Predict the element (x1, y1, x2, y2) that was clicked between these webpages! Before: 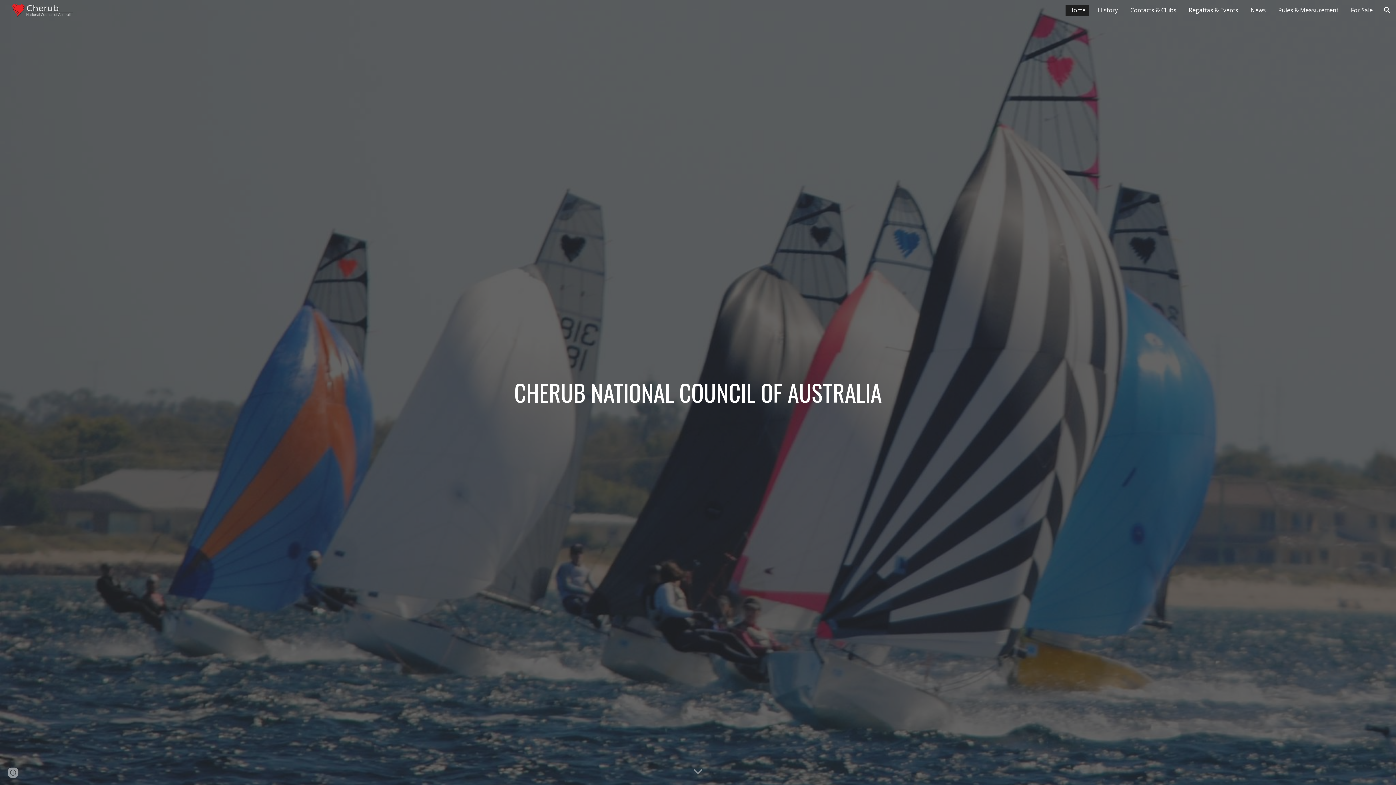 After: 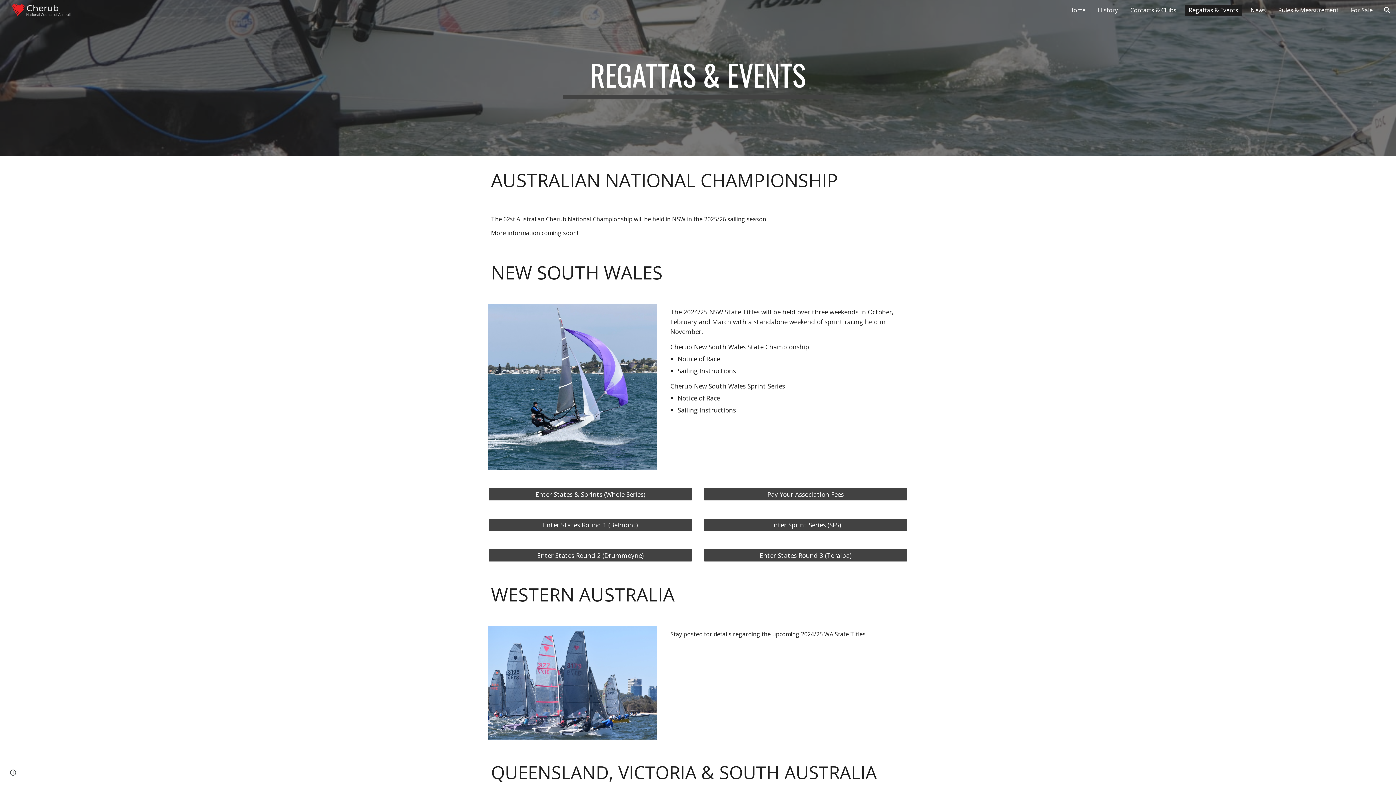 Action: label: Regattas & Events bbox: (1185, 4, 1242, 15)